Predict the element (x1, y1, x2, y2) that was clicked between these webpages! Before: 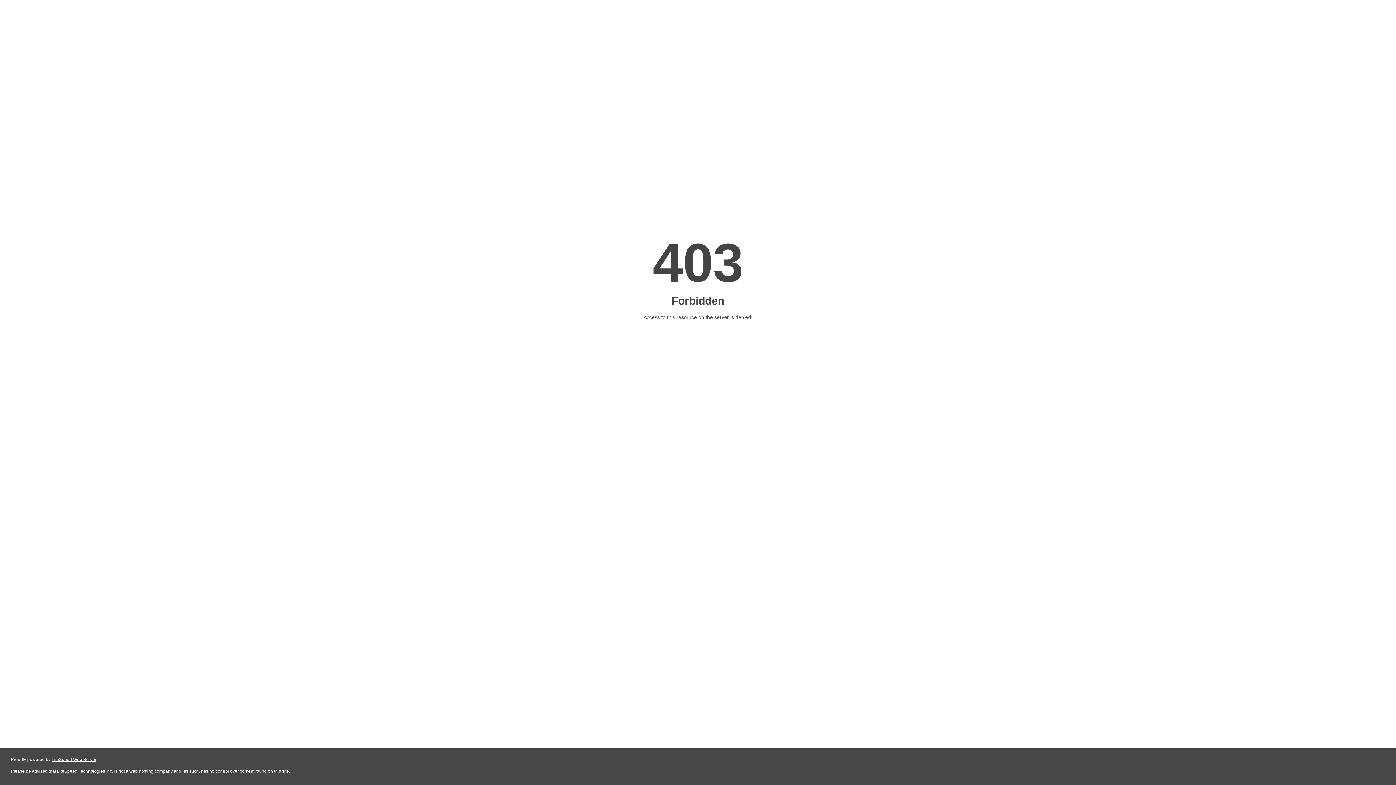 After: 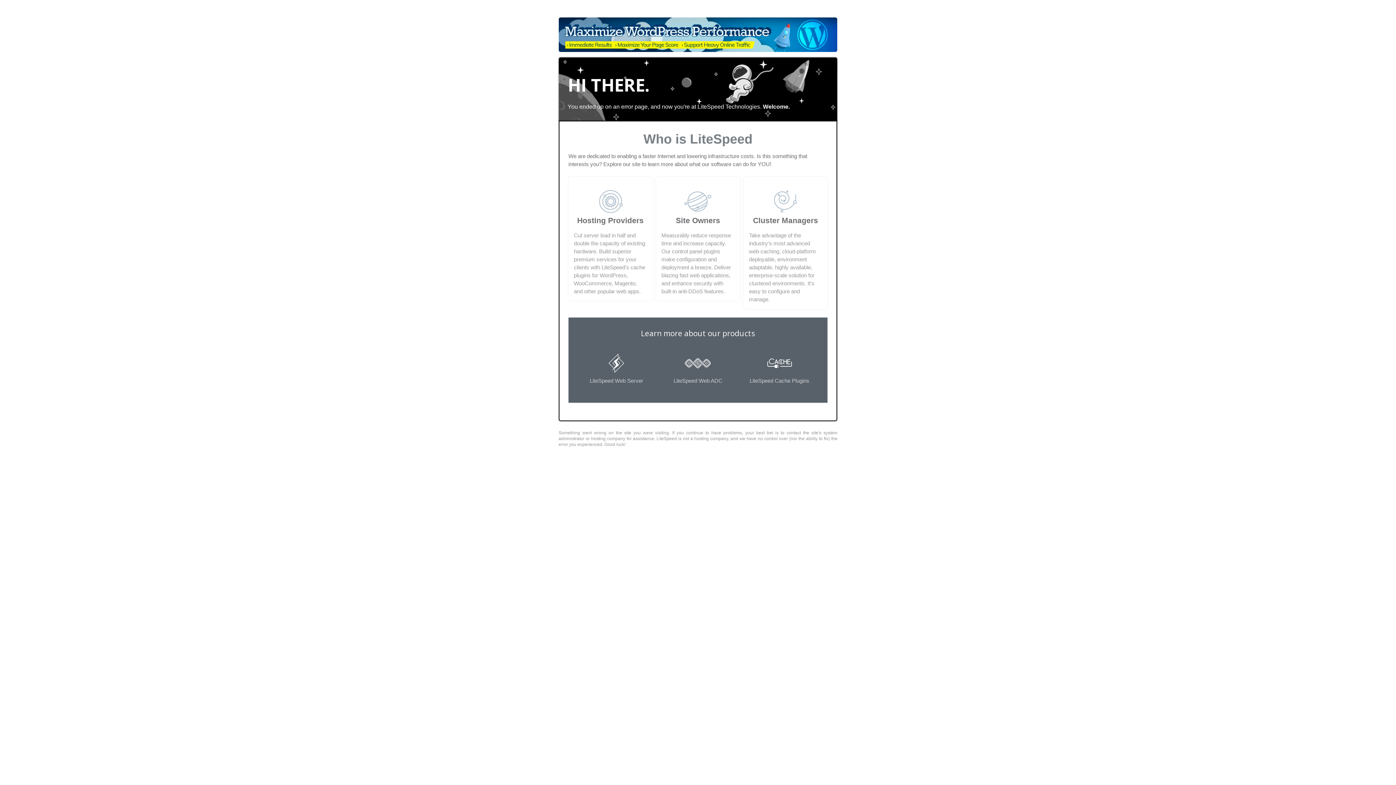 Action: bbox: (51, 757, 96, 762) label: LiteSpeed Web Server